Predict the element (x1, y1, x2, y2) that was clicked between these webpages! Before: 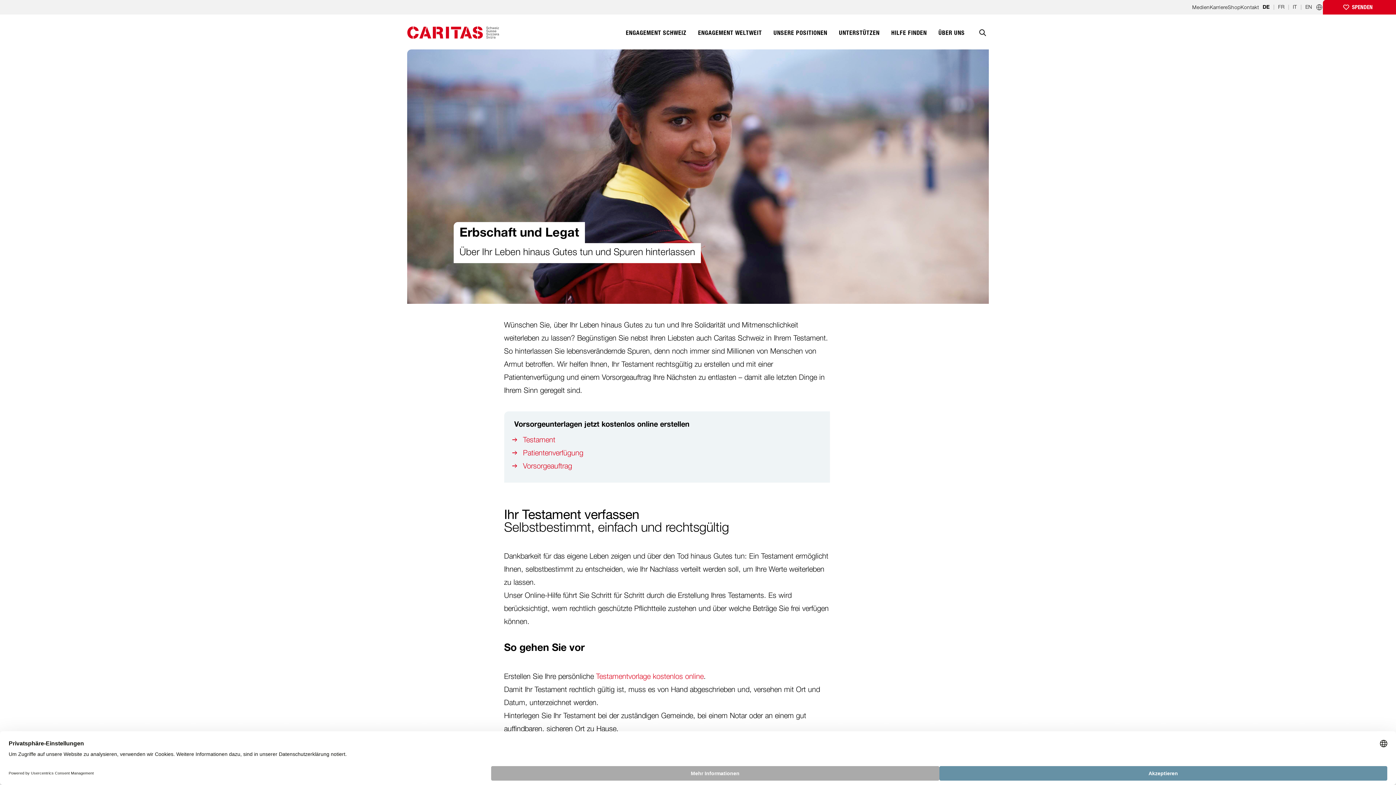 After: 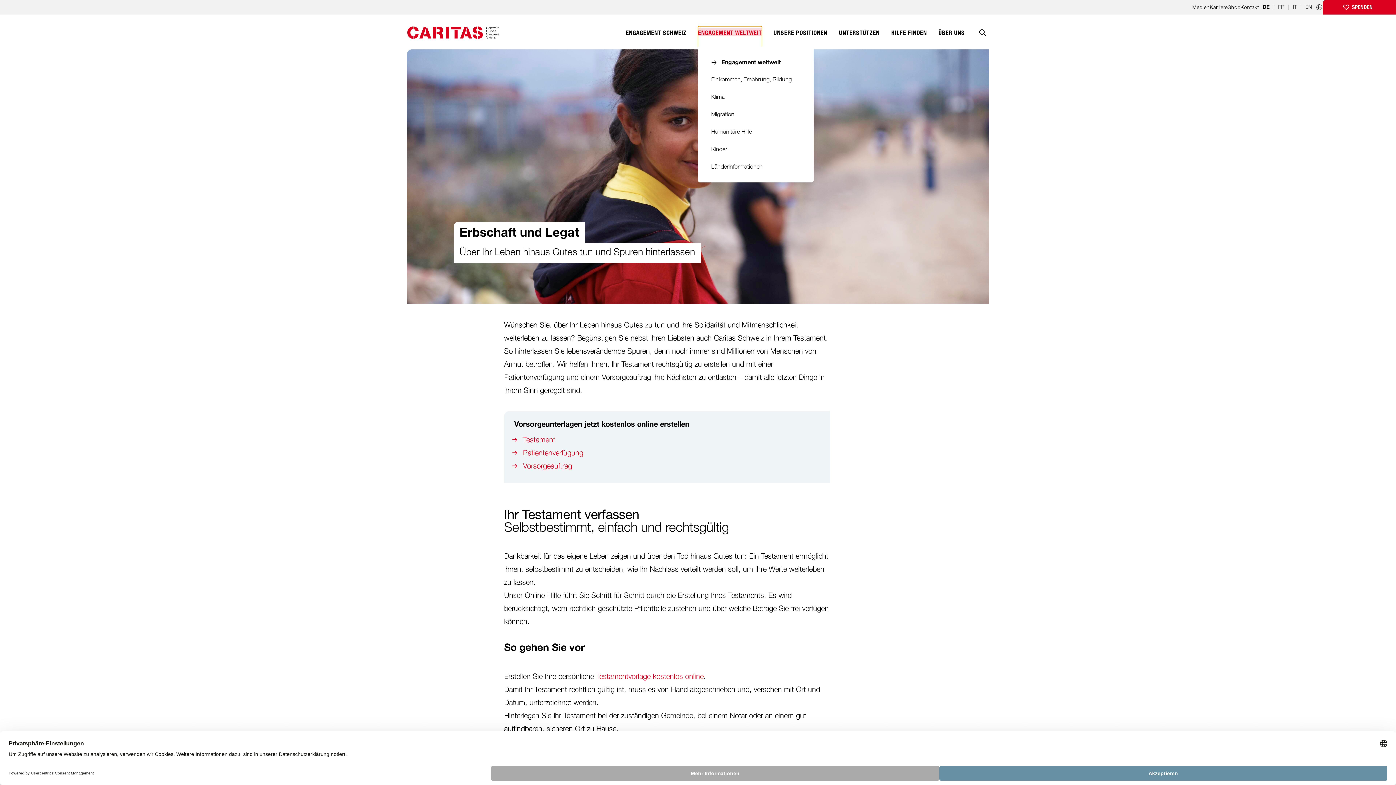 Action: bbox: (698, 26, 762, 47) label: ENGAGEMENT WELTWEIT